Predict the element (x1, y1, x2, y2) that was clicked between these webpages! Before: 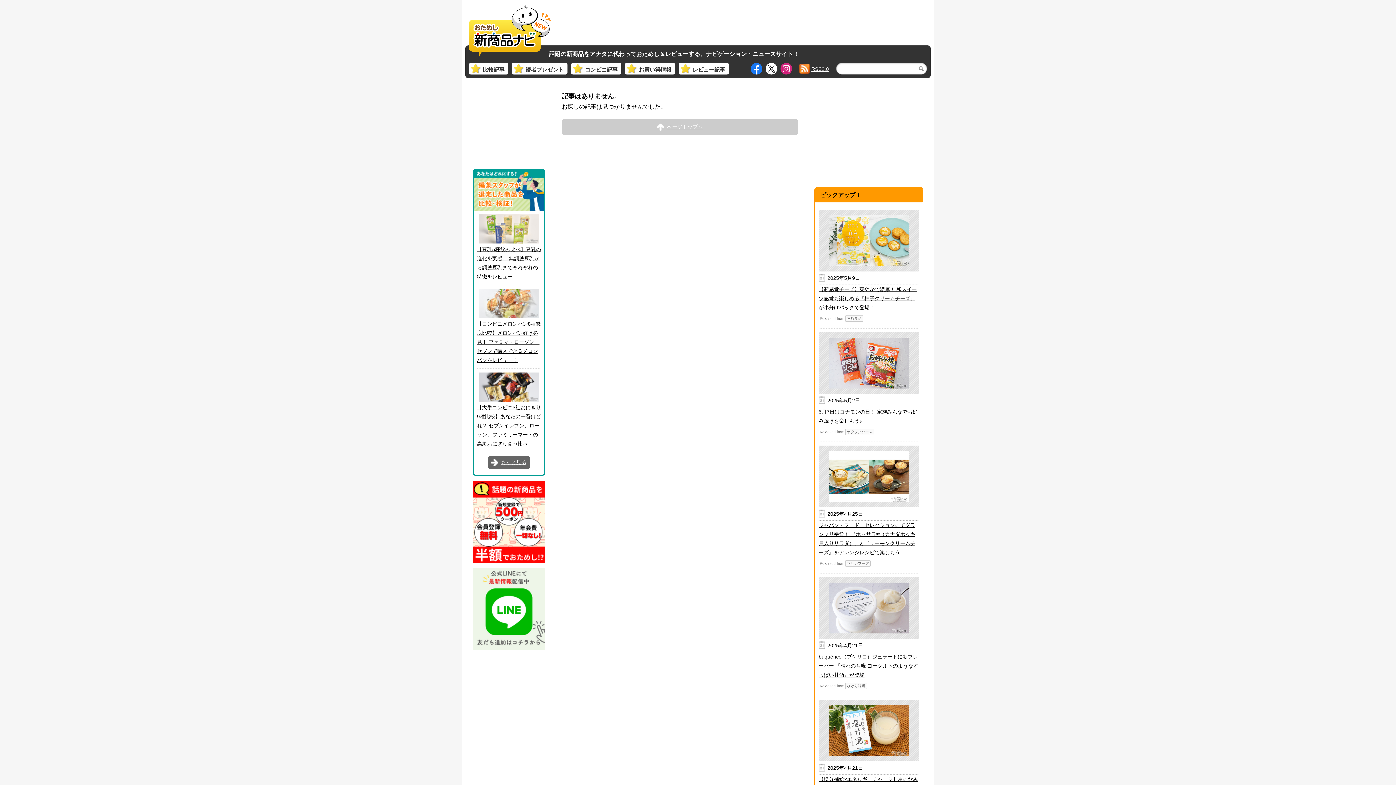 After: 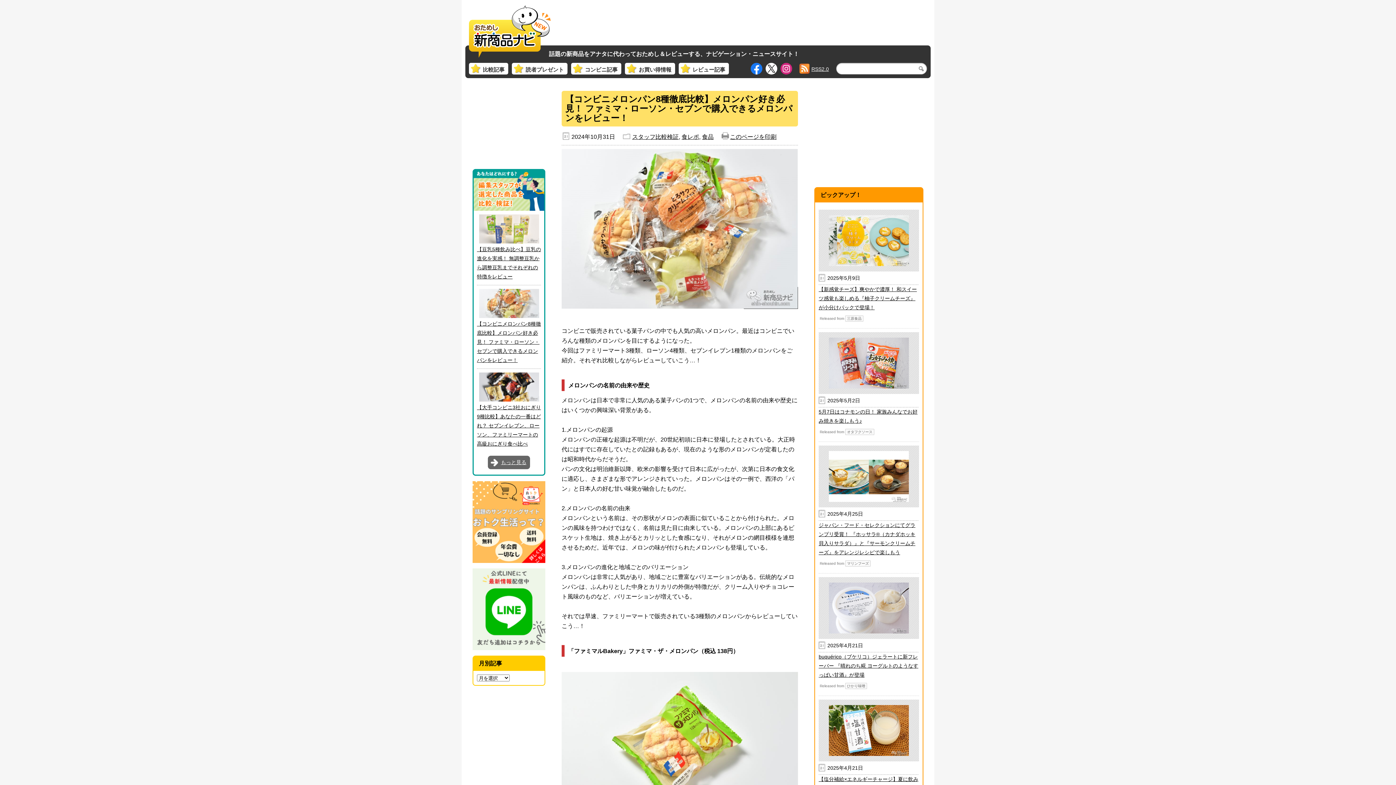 Action: label: 【コンビニメロンパン8種徹底比較】メロンパン好き必見！ ファミマ・ローソン・セブンで購入できるメロンパンをレビュー！ bbox: (477, 289, 541, 365)